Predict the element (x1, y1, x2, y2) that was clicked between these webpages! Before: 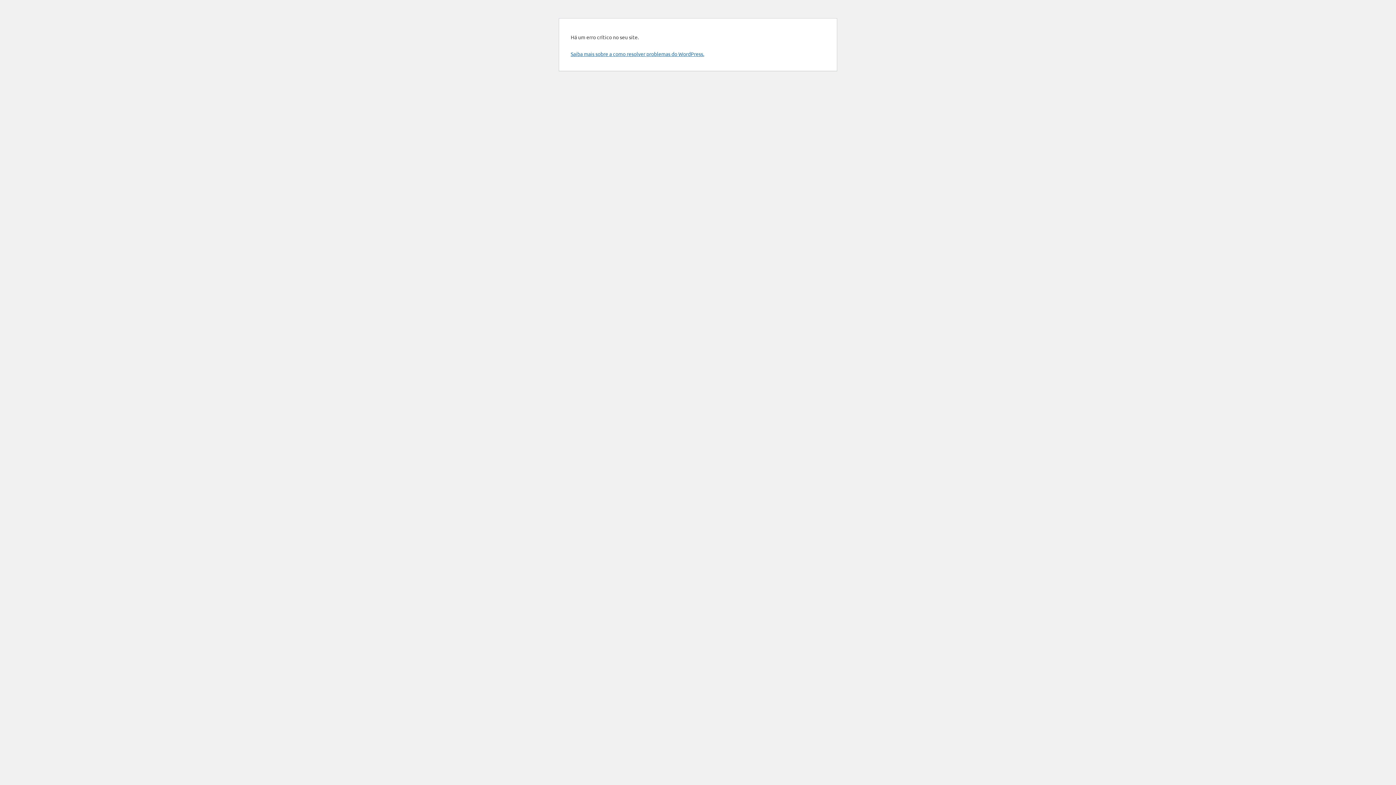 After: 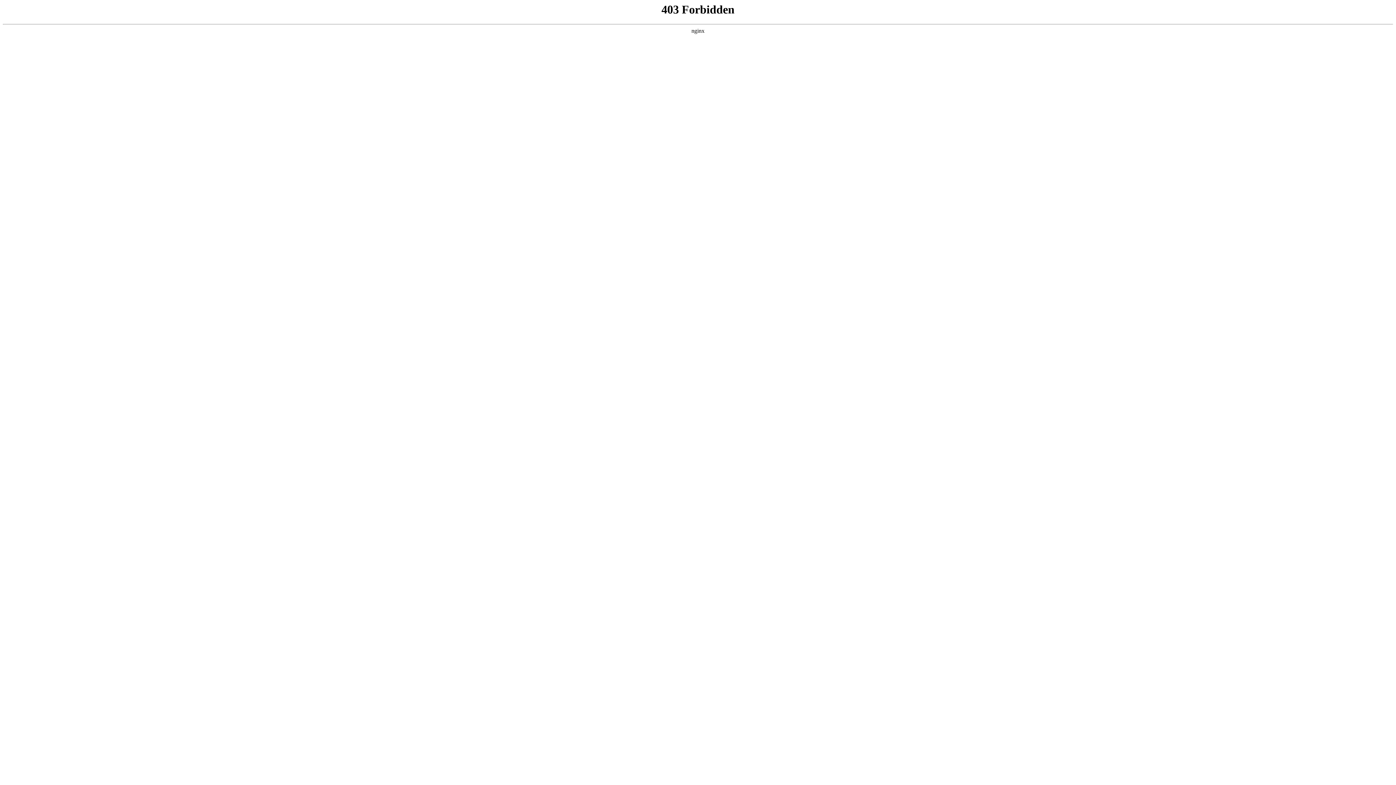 Action: label: Saiba mais sobre a como resolver problemas do WordPress. bbox: (570, 50, 704, 57)